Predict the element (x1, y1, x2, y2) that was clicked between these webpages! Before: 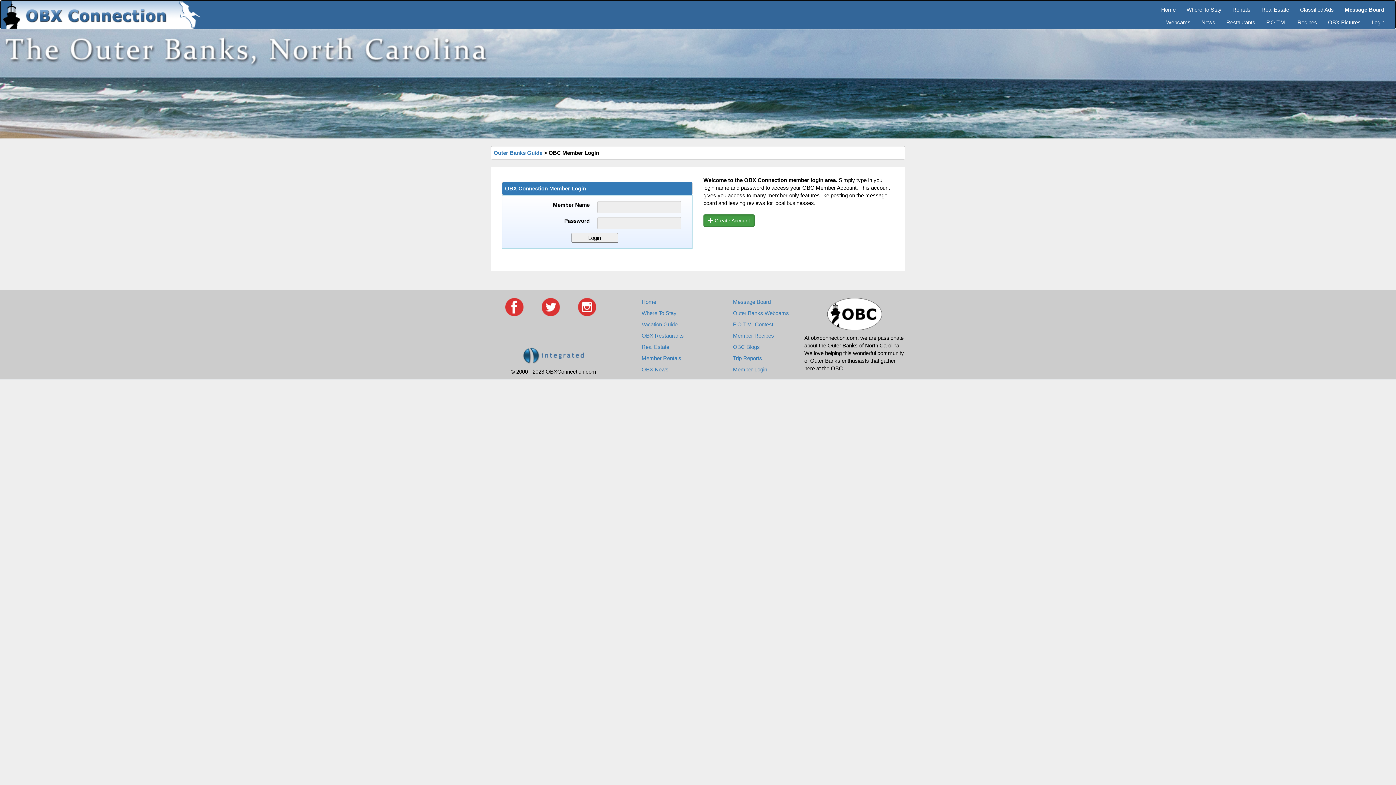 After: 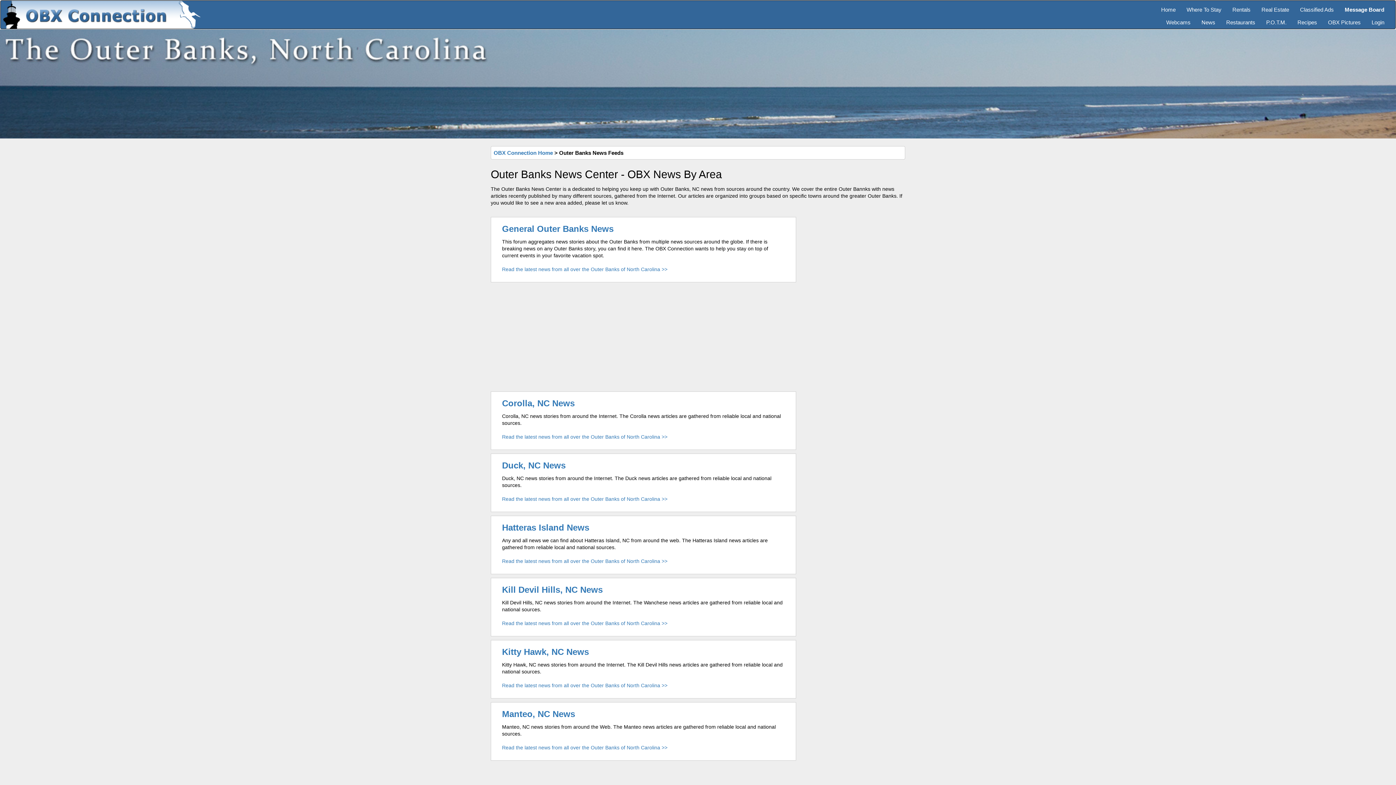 Action: label: OBX News bbox: (641, 366, 668, 372)